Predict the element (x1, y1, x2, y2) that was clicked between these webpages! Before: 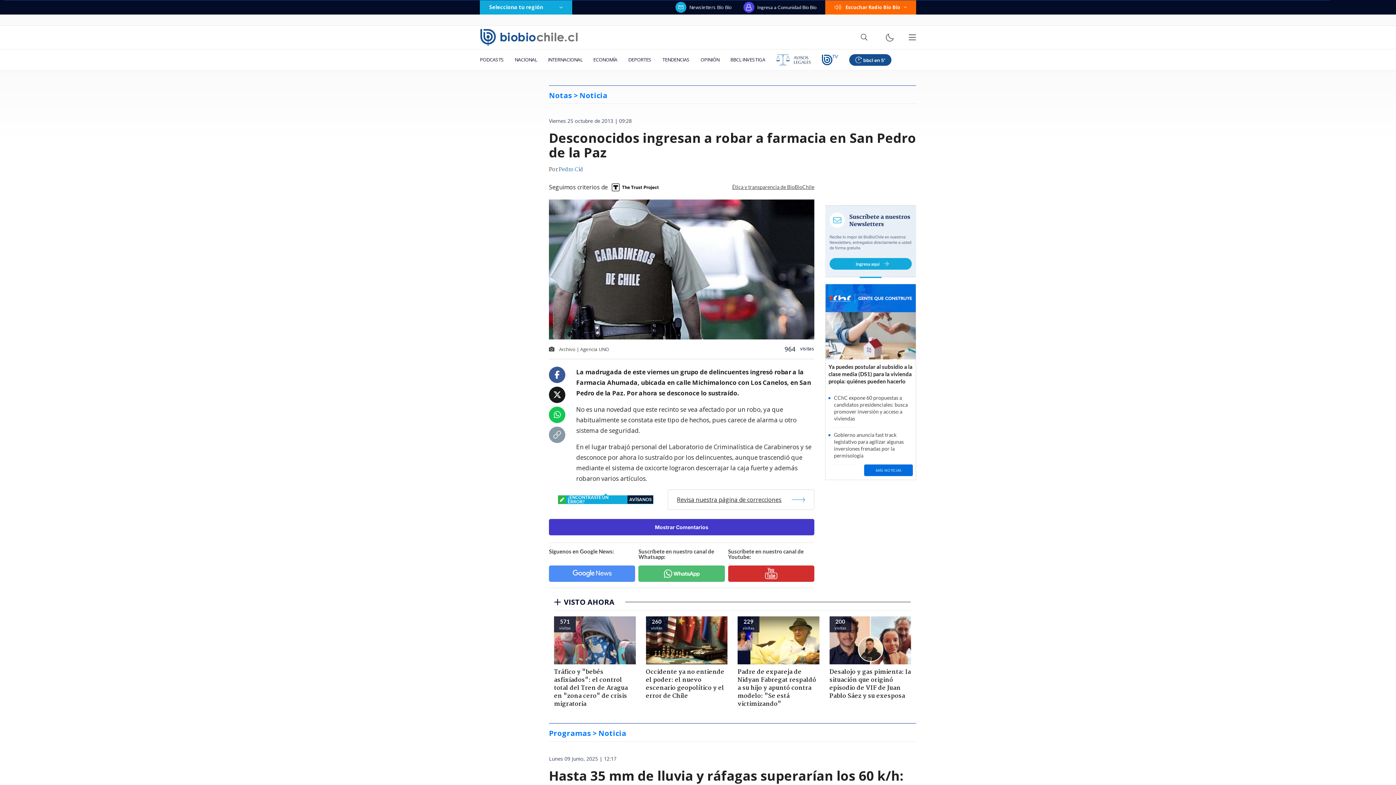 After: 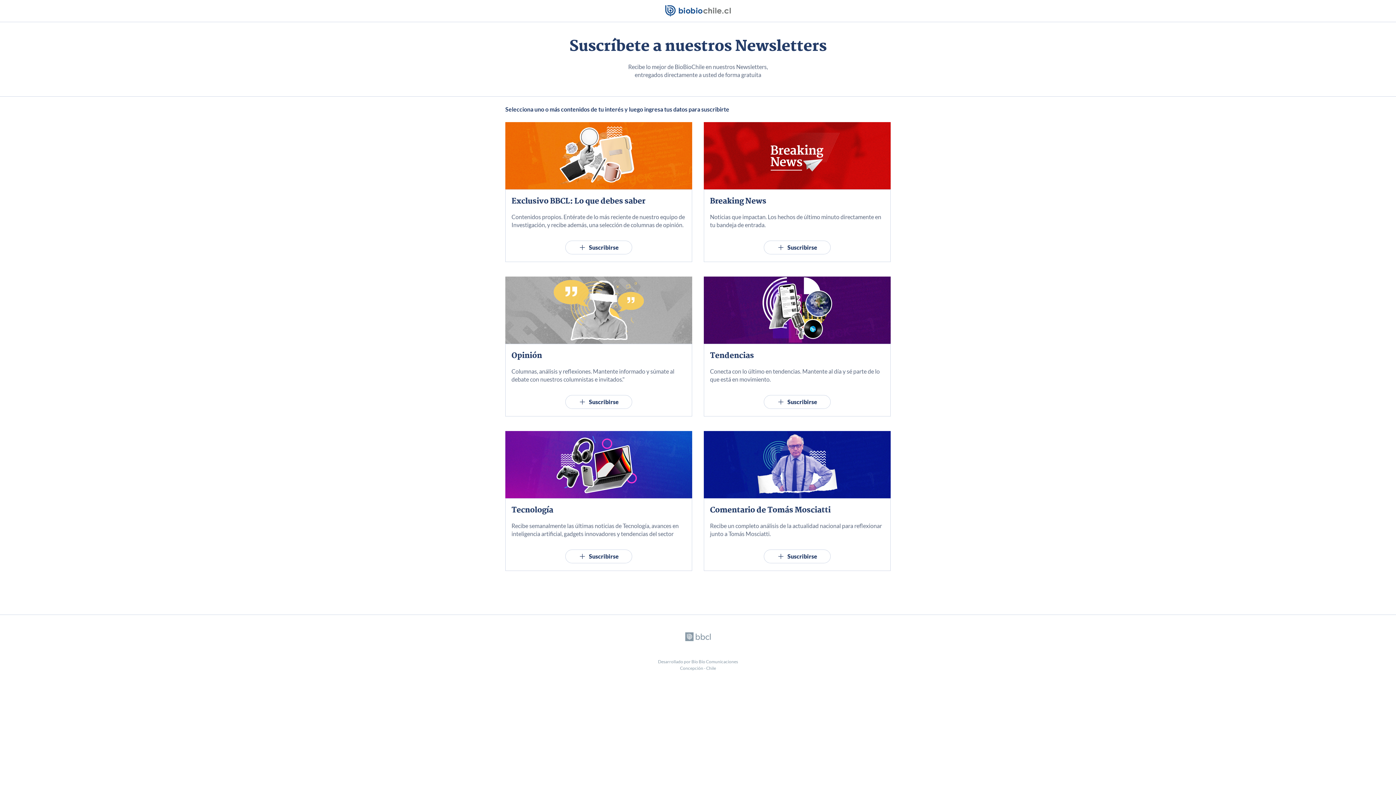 Action: bbox: (675, 1, 732, 12) label: Newsletters Bío Bío